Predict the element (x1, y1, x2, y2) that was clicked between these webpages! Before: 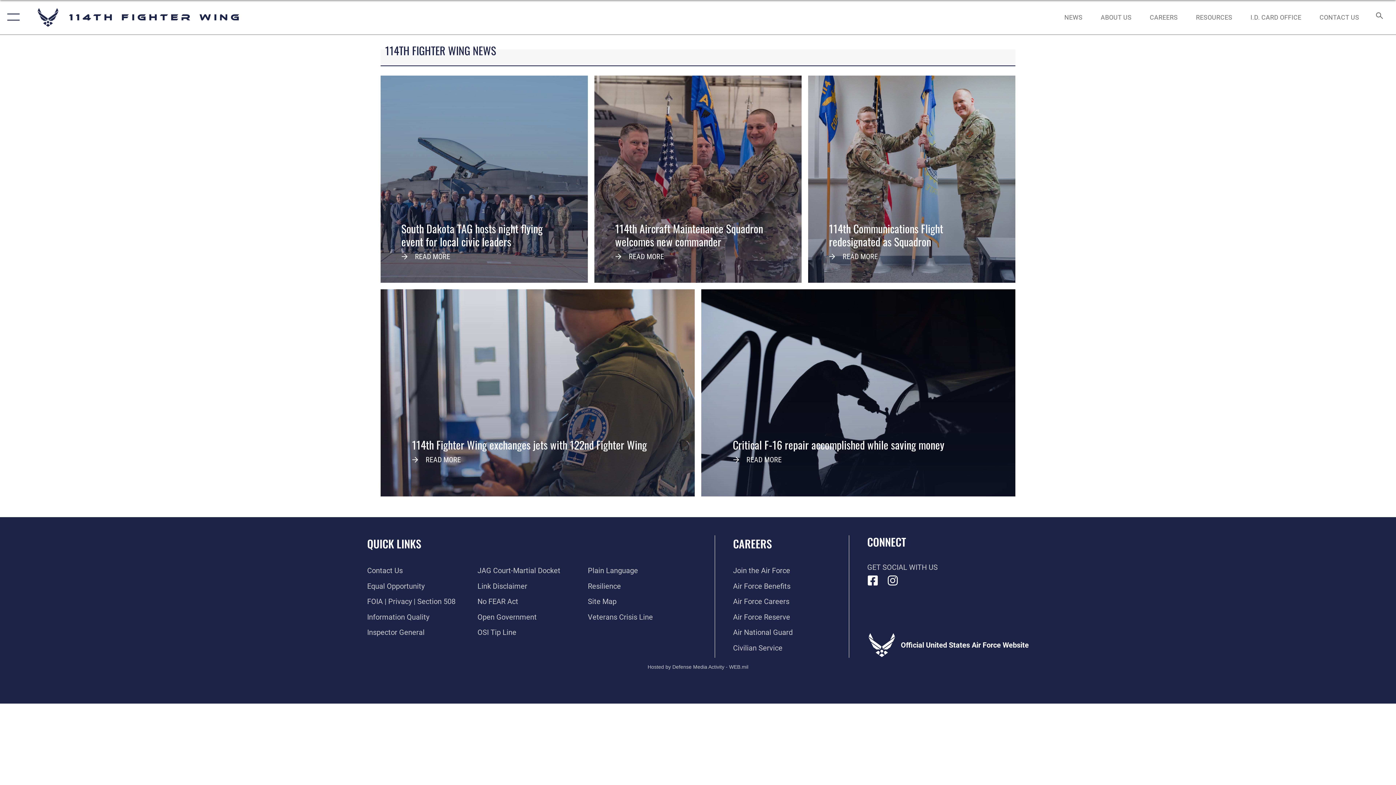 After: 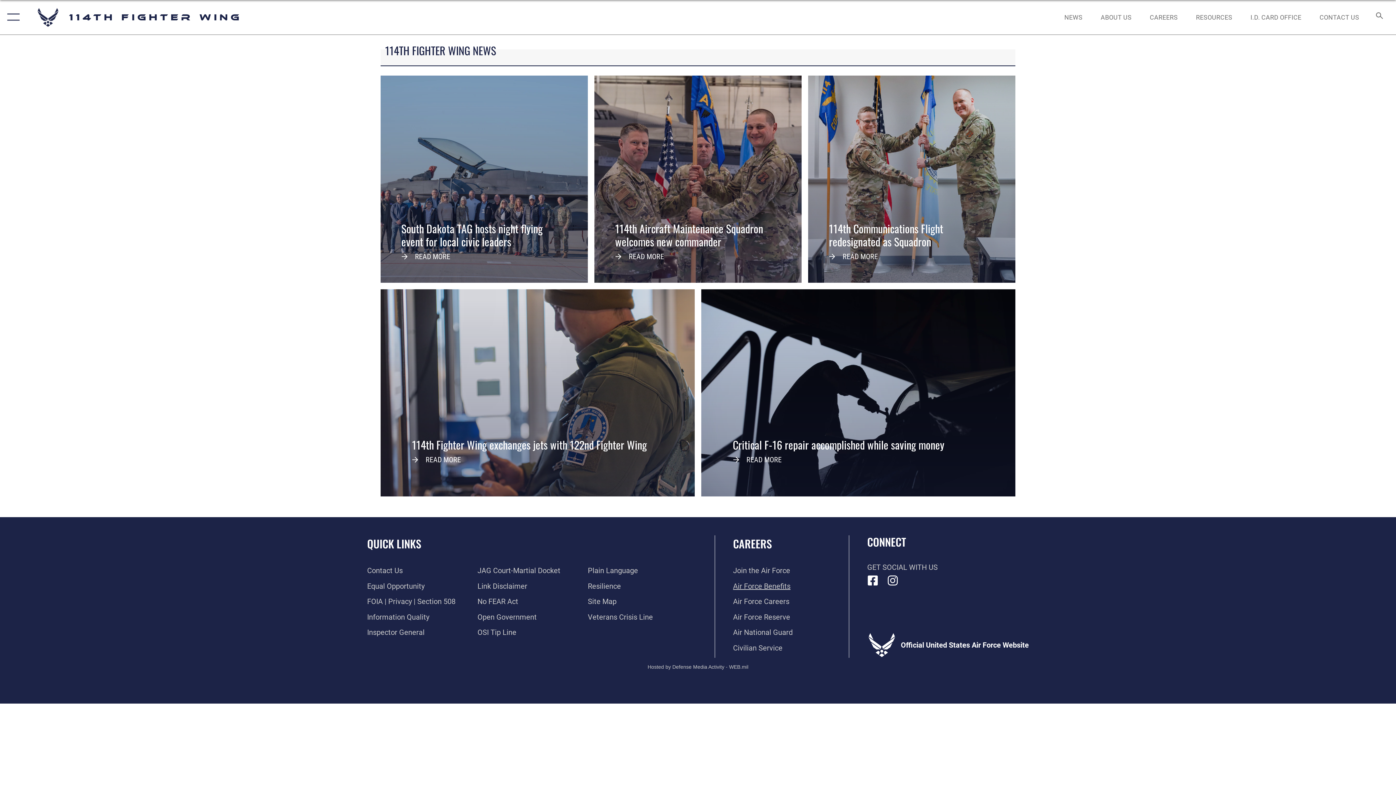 Action: bbox: (733, 582, 790, 590) label: Link to Air Force benefits opens in a new window